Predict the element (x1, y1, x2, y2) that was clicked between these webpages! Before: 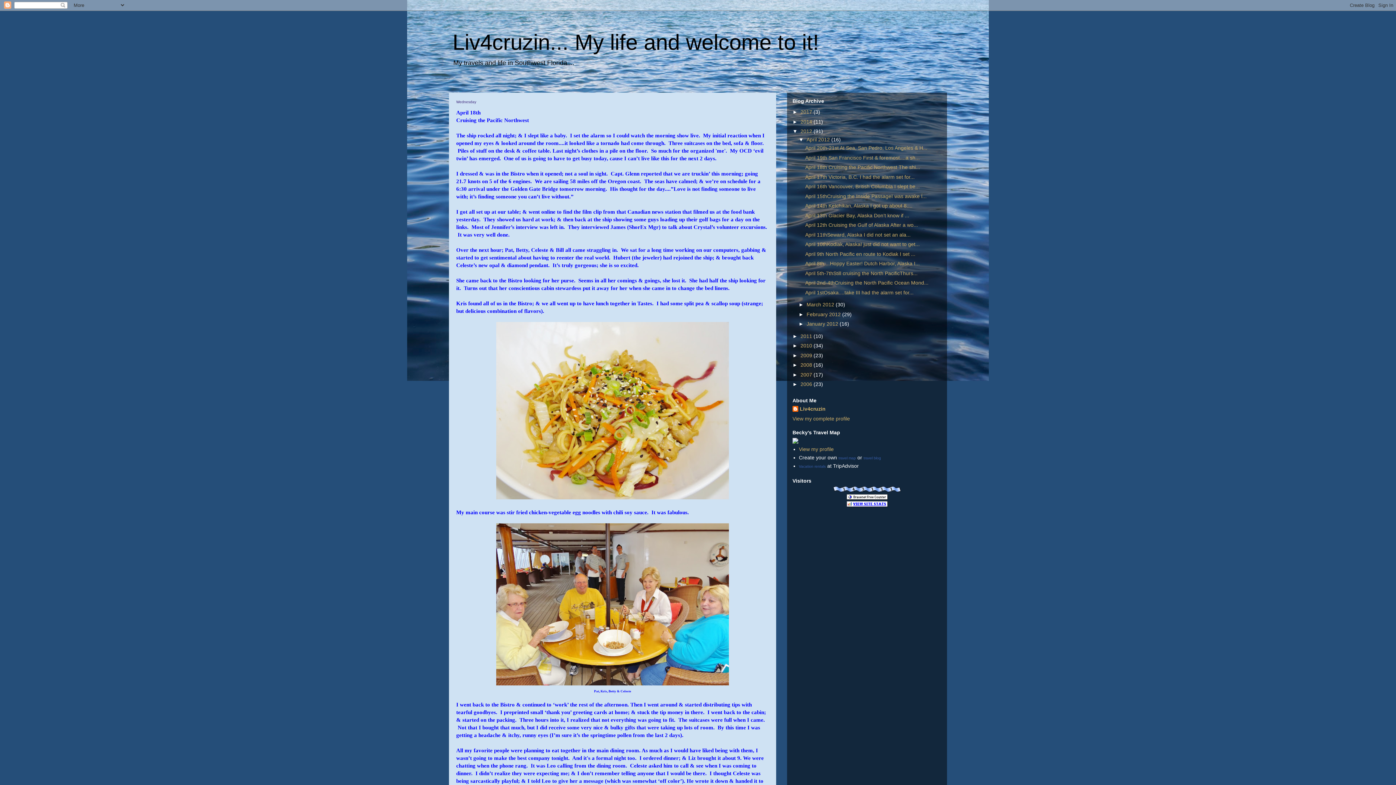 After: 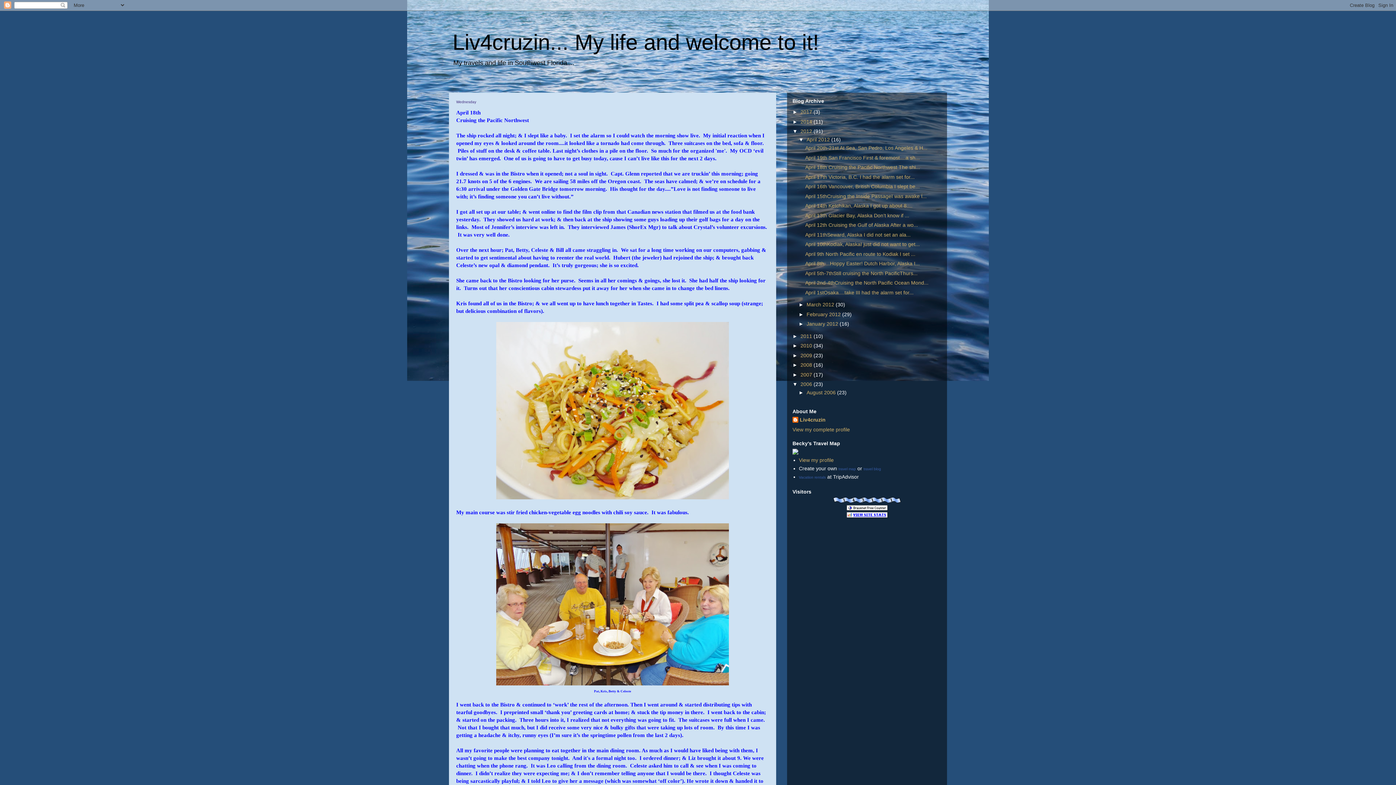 Action: bbox: (792, 381, 800, 387) label: ►  